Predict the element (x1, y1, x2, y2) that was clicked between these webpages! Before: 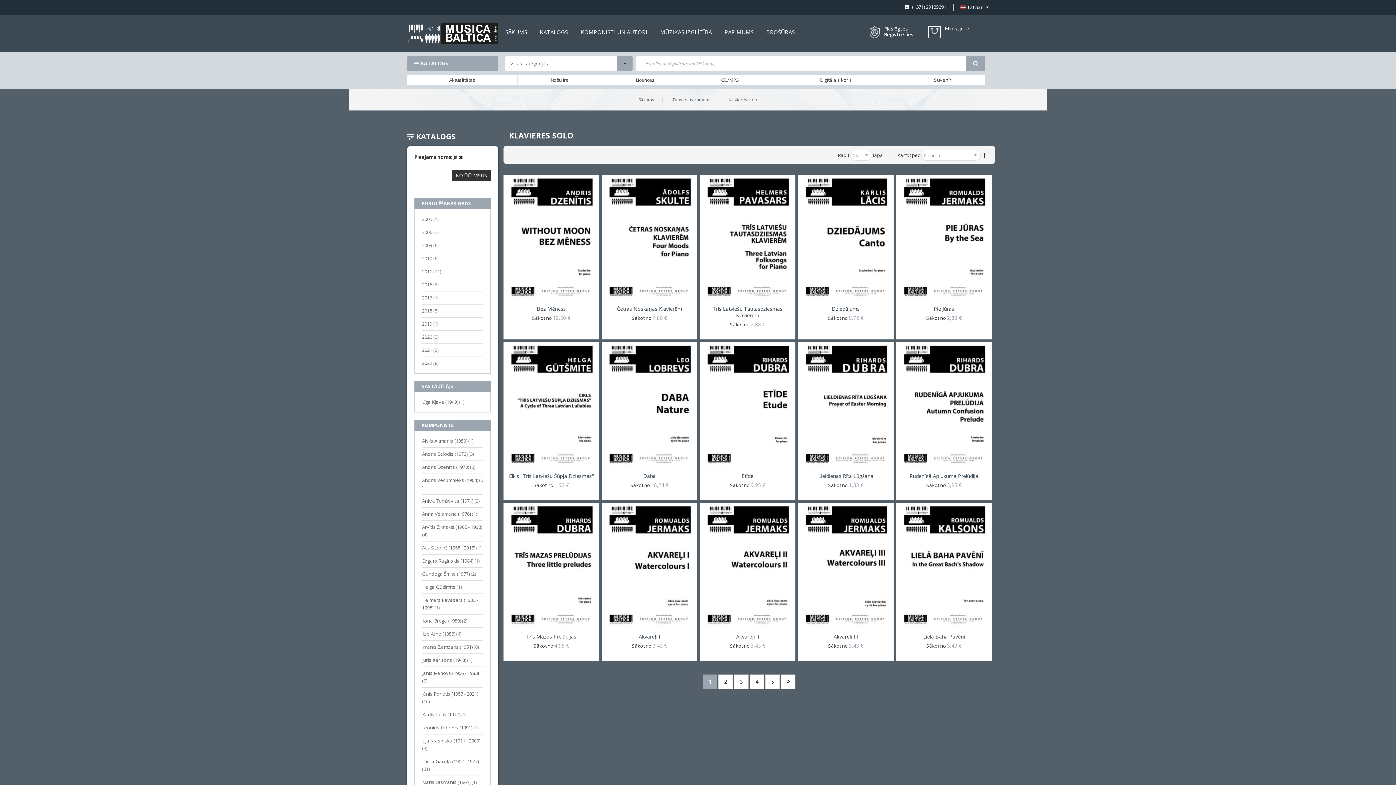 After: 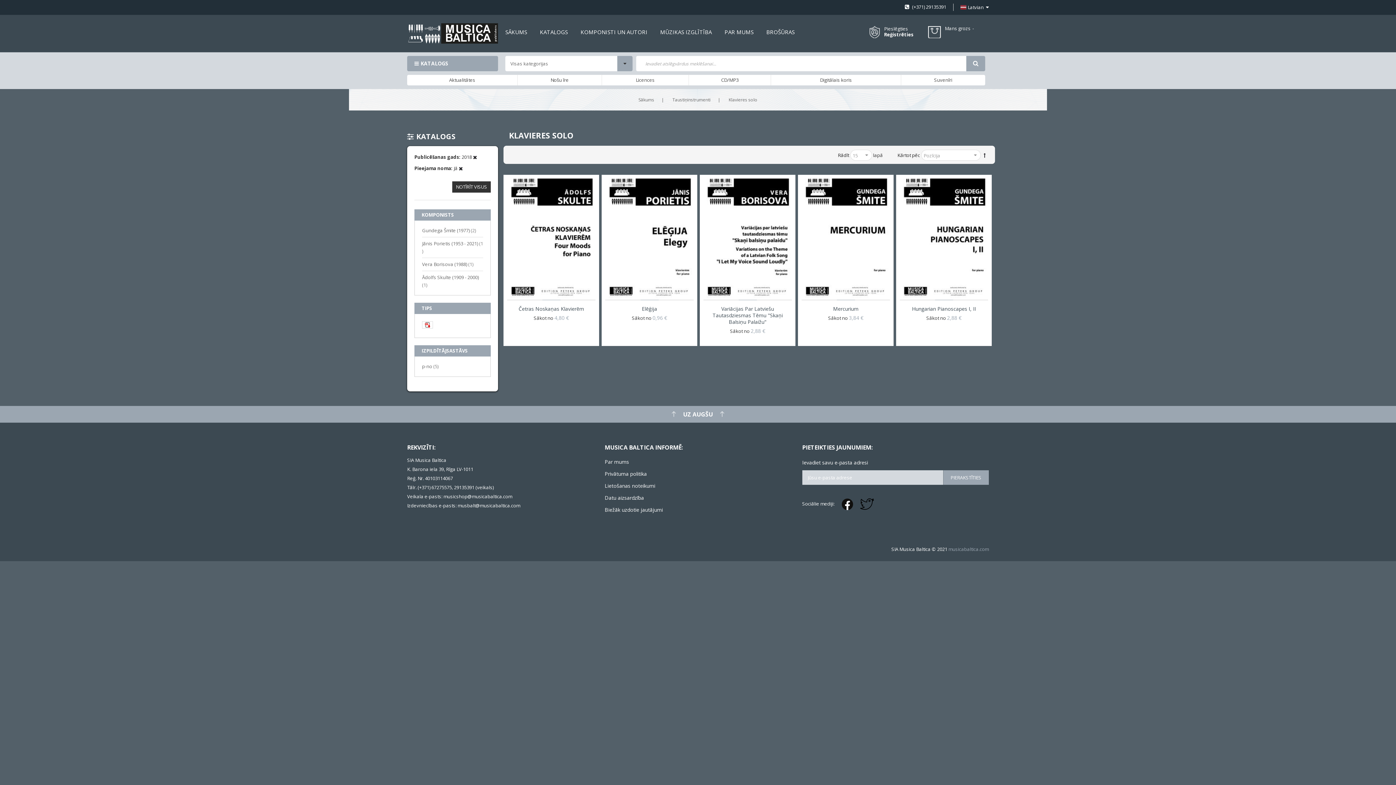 Action: label: 2018 5
preces bbox: (422, 304, 438, 317)